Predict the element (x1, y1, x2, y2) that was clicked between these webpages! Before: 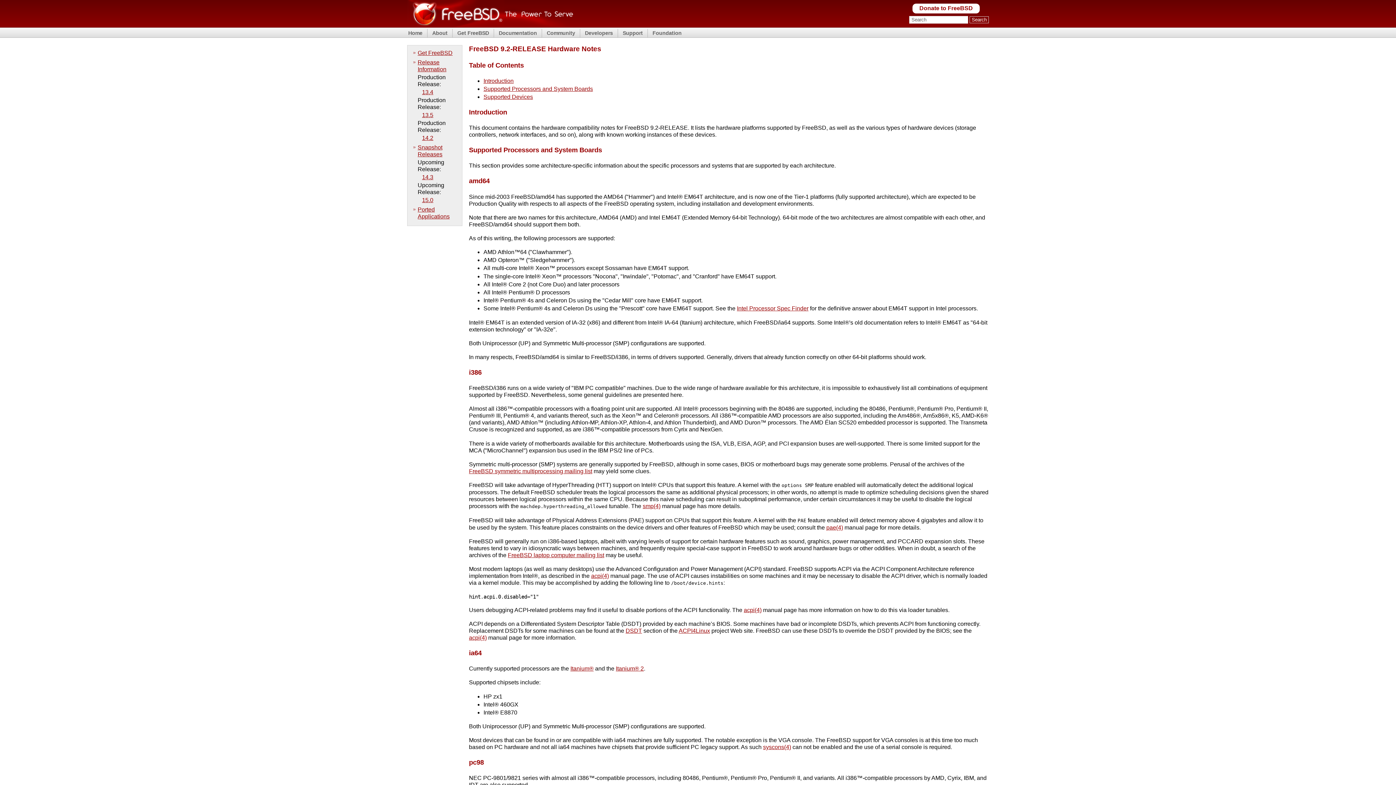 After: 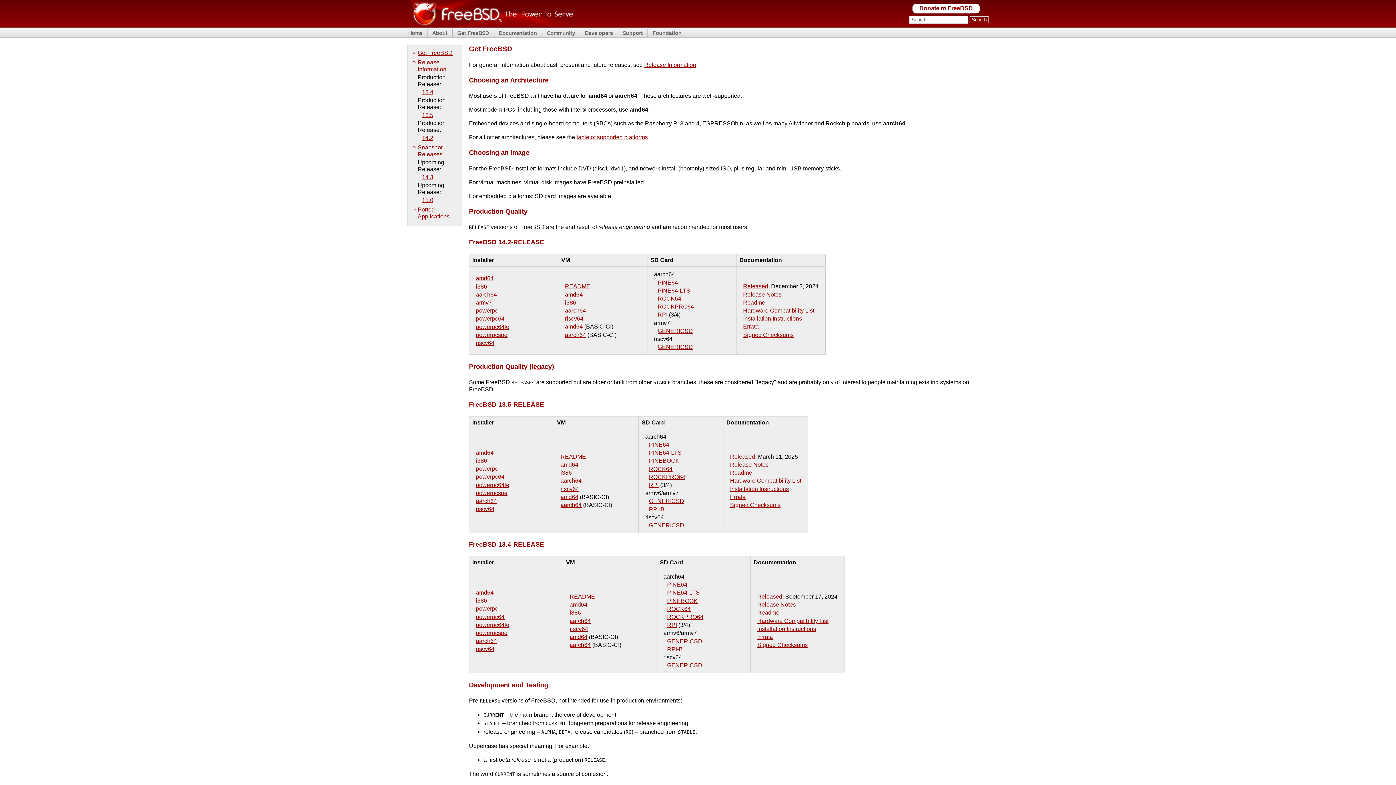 Action: bbox: (456, 30, 490, 36) label: Get FreeBSD